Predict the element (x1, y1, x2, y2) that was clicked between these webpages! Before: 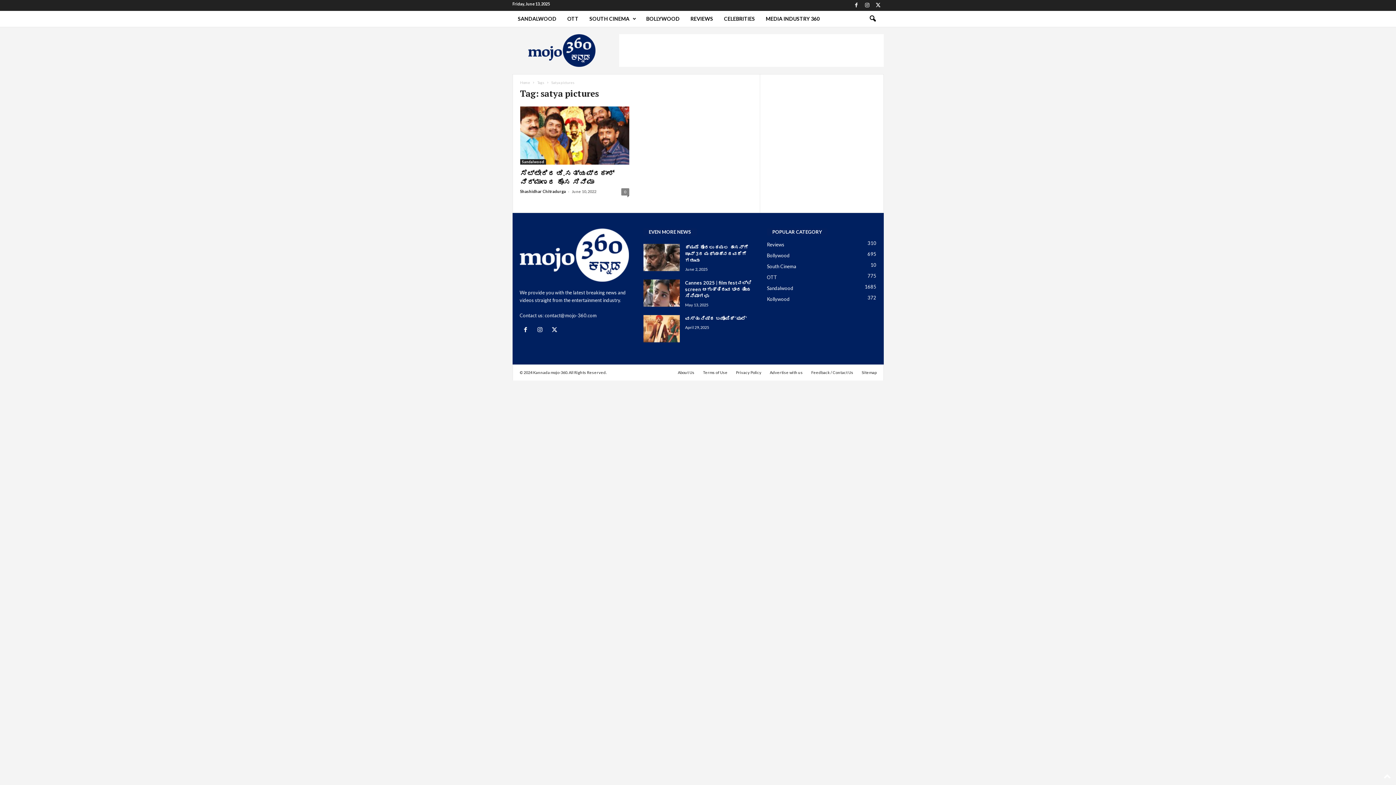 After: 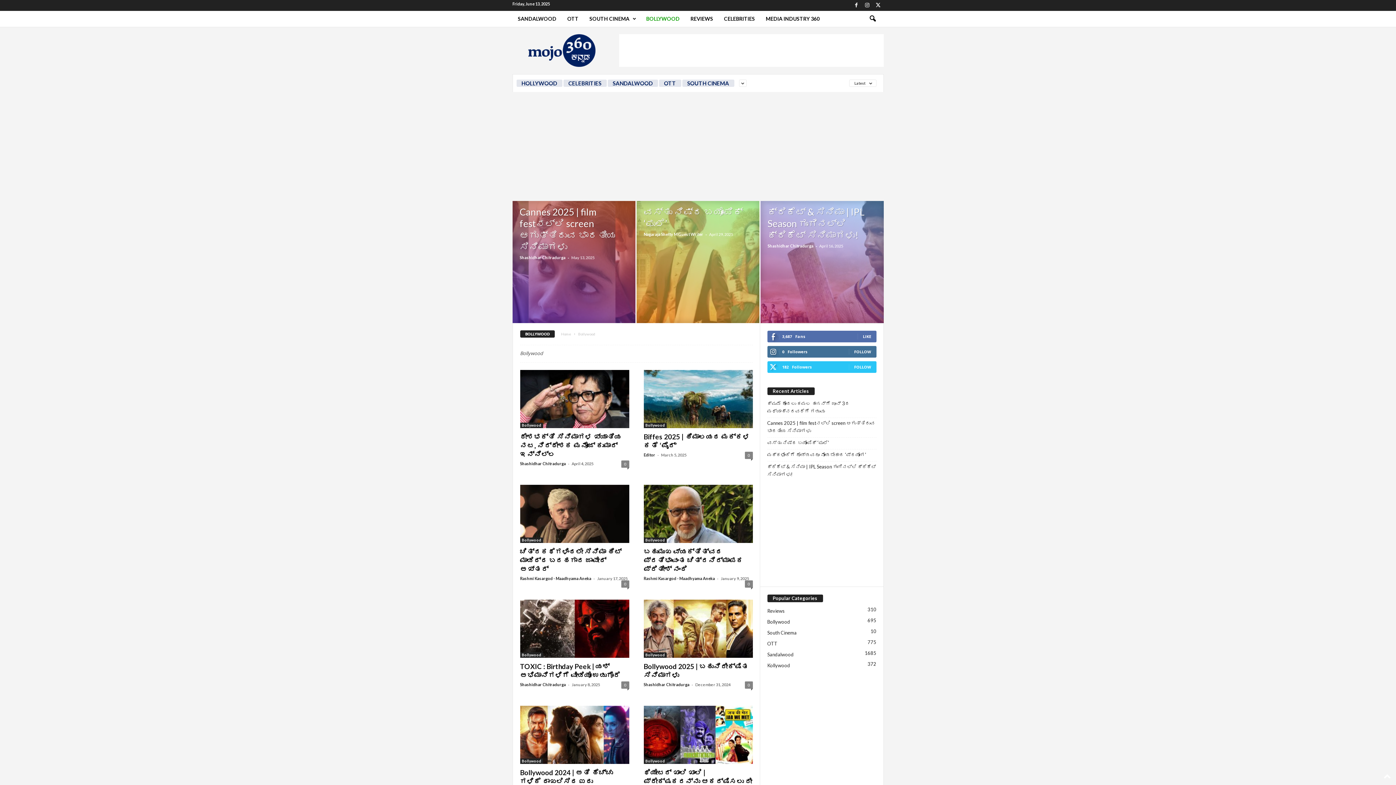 Action: bbox: (767, 252, 790, 258) label: Bollywood
695